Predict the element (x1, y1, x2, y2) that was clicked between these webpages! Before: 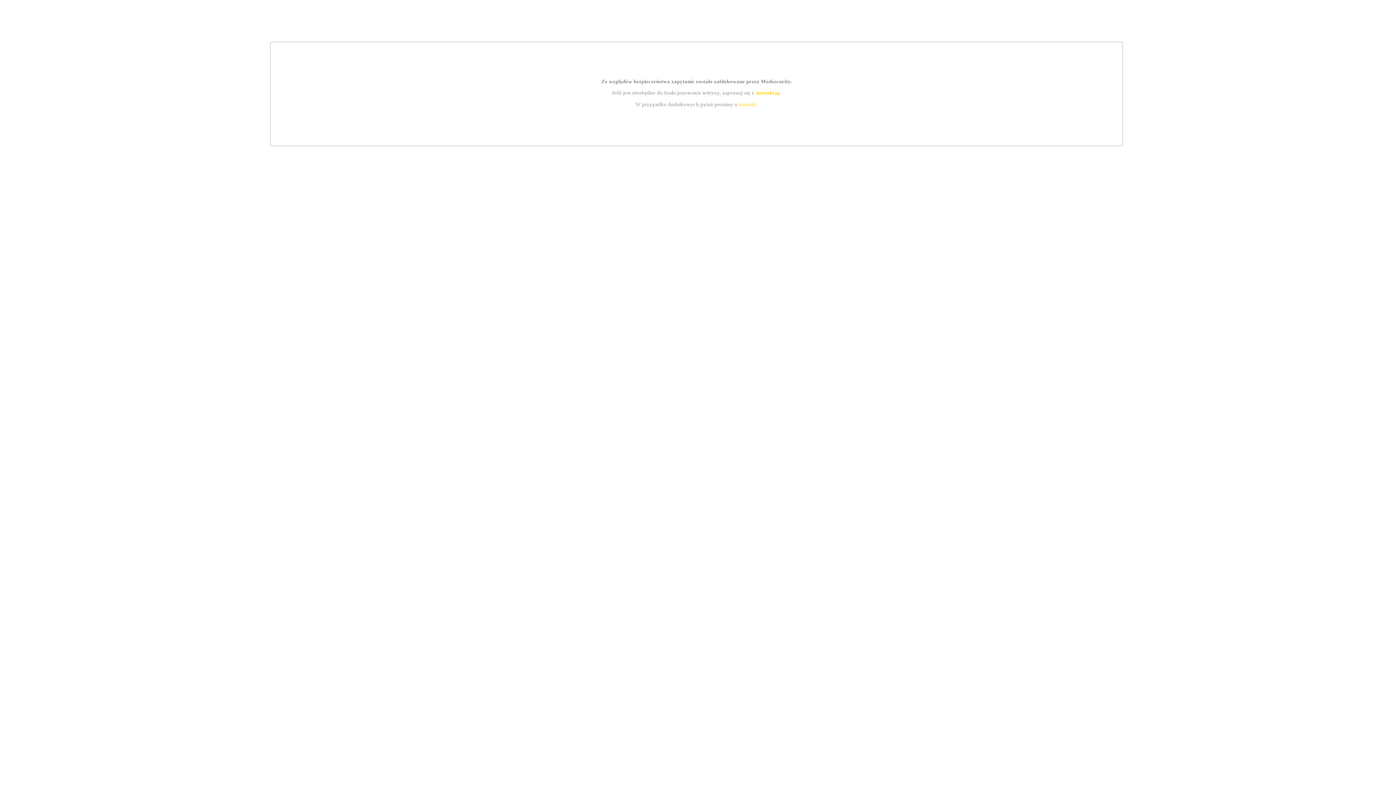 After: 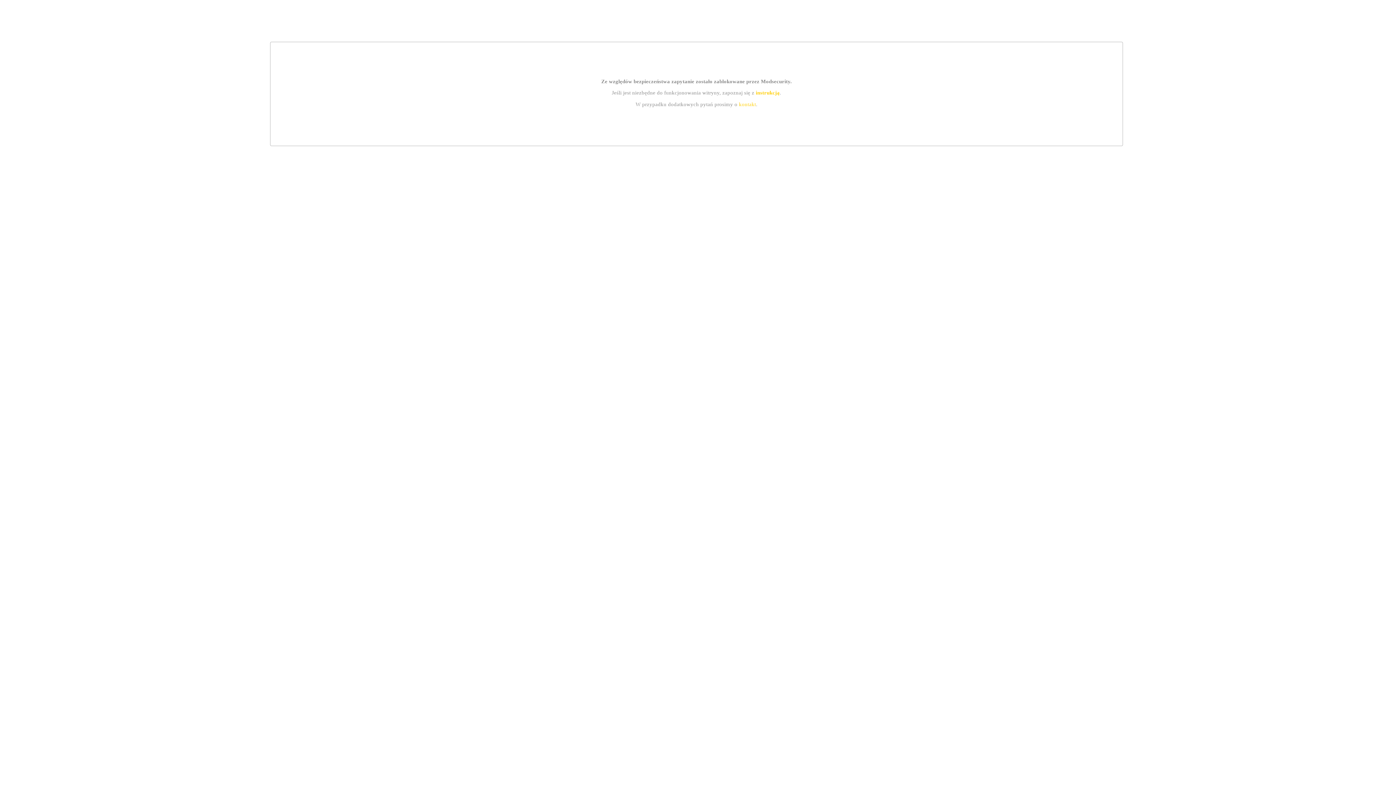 Action: bbox: (755, 89, 779, 95) label: instrukcją